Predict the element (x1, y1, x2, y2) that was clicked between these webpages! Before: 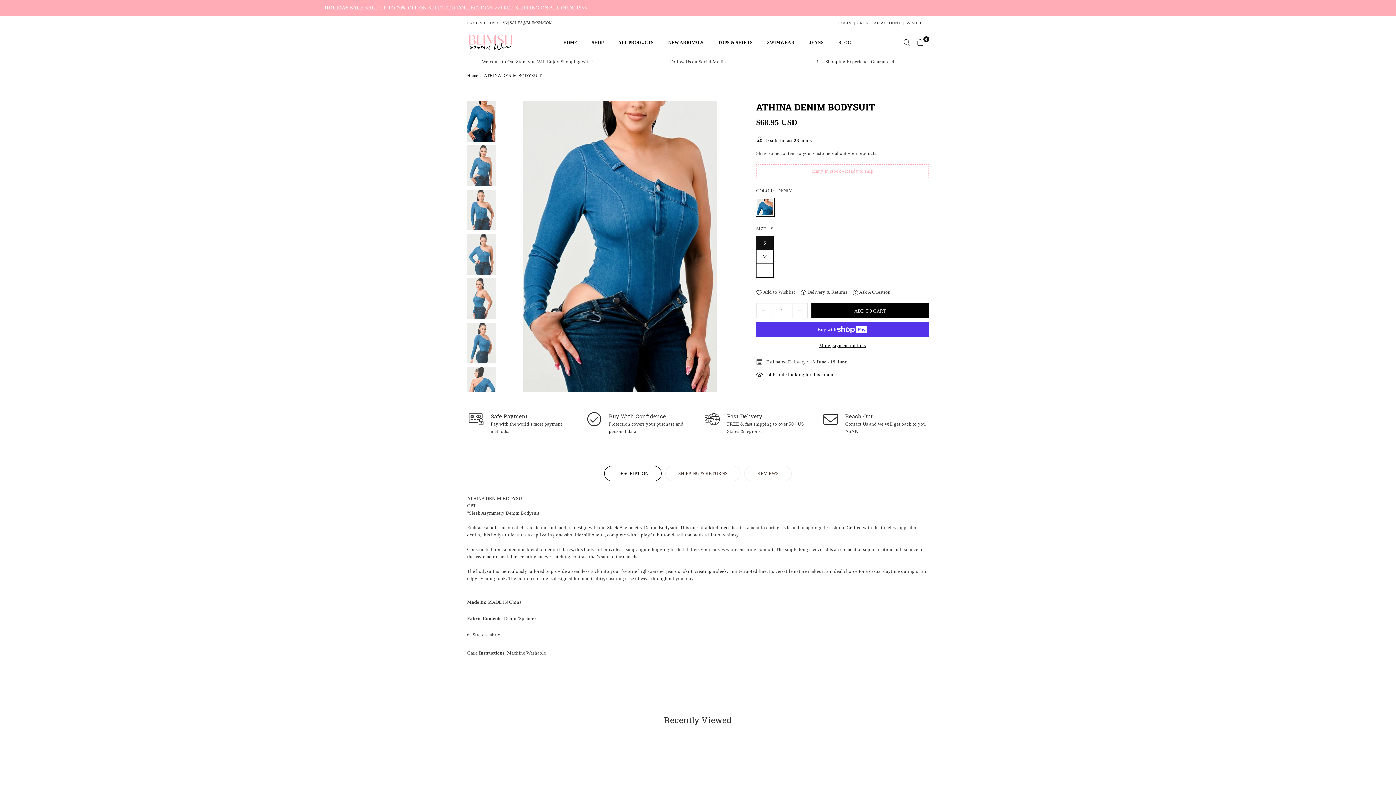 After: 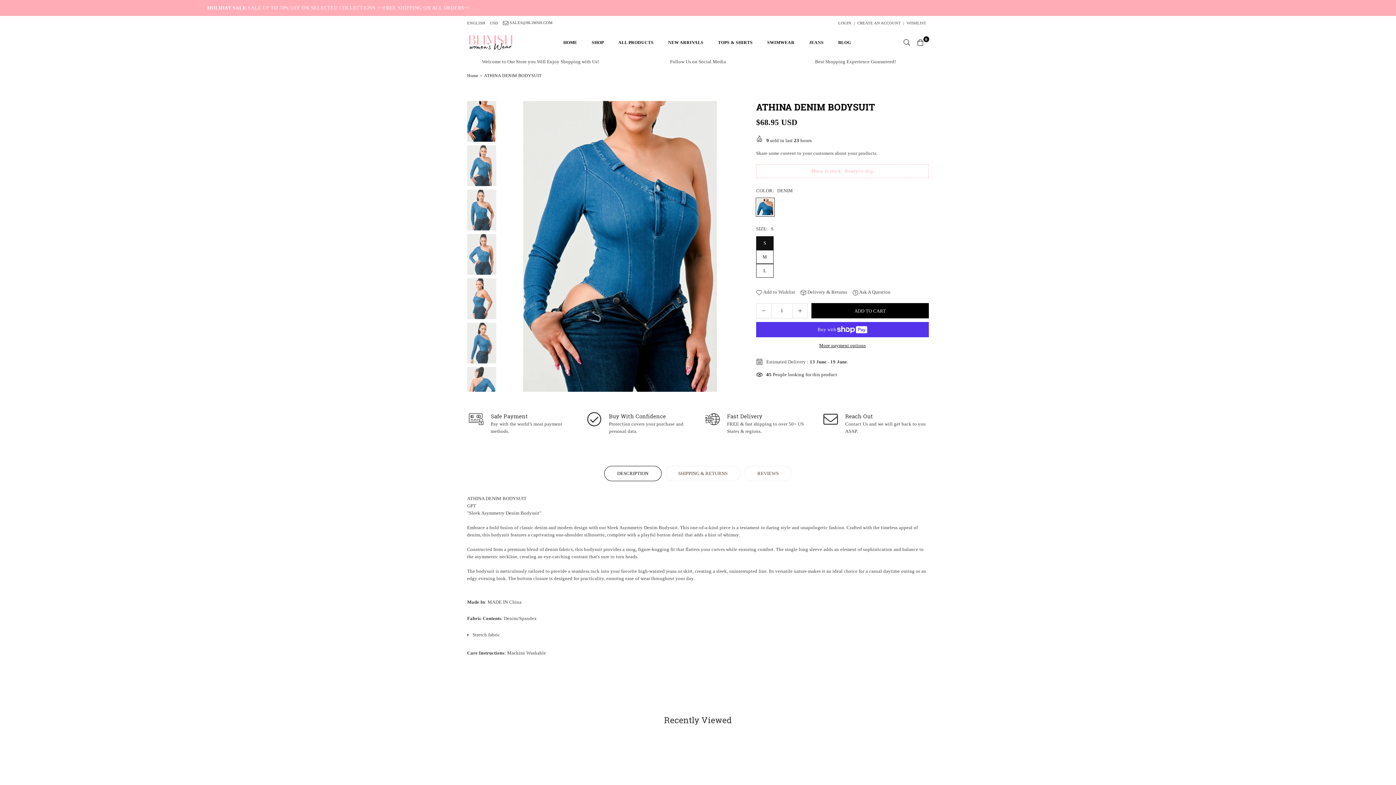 Action: bbox: (106, 745, 117, 758)